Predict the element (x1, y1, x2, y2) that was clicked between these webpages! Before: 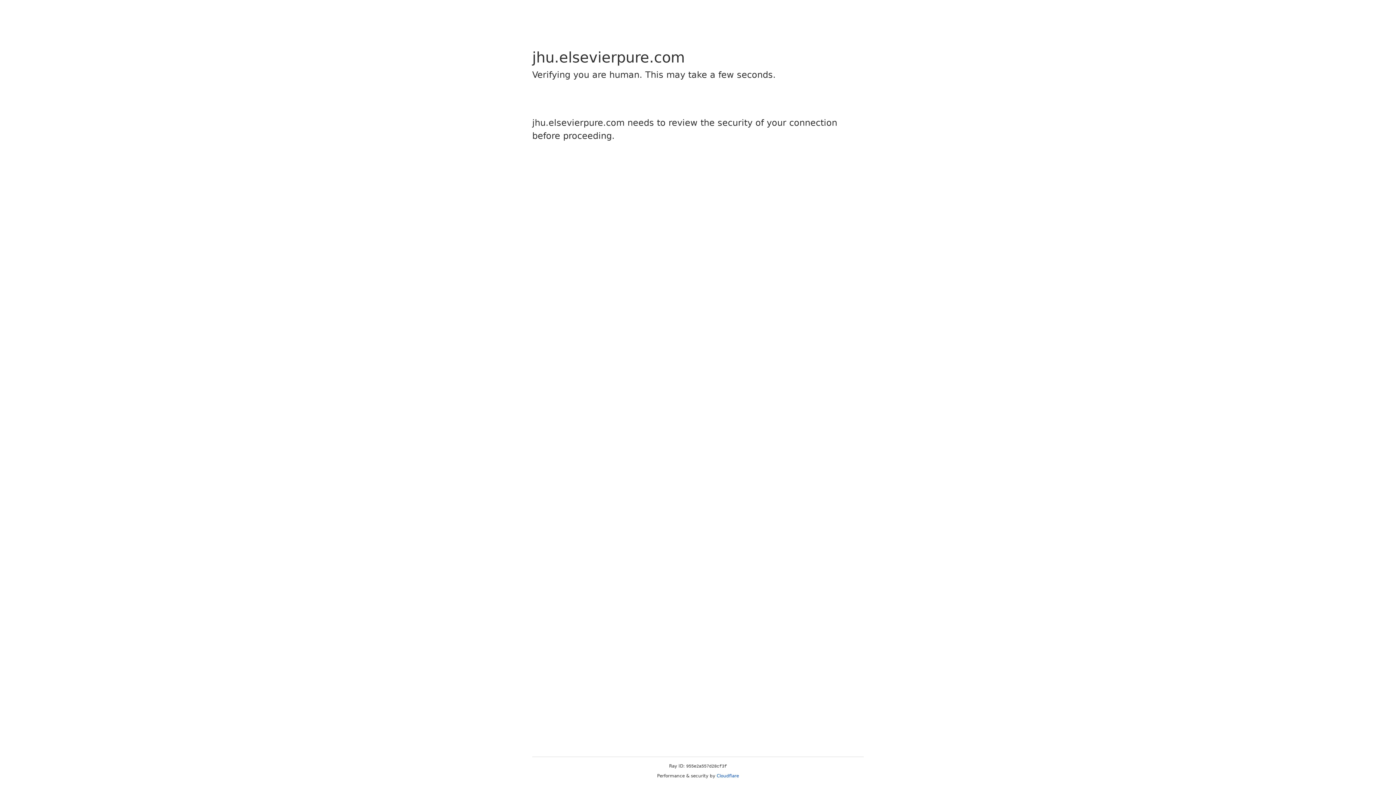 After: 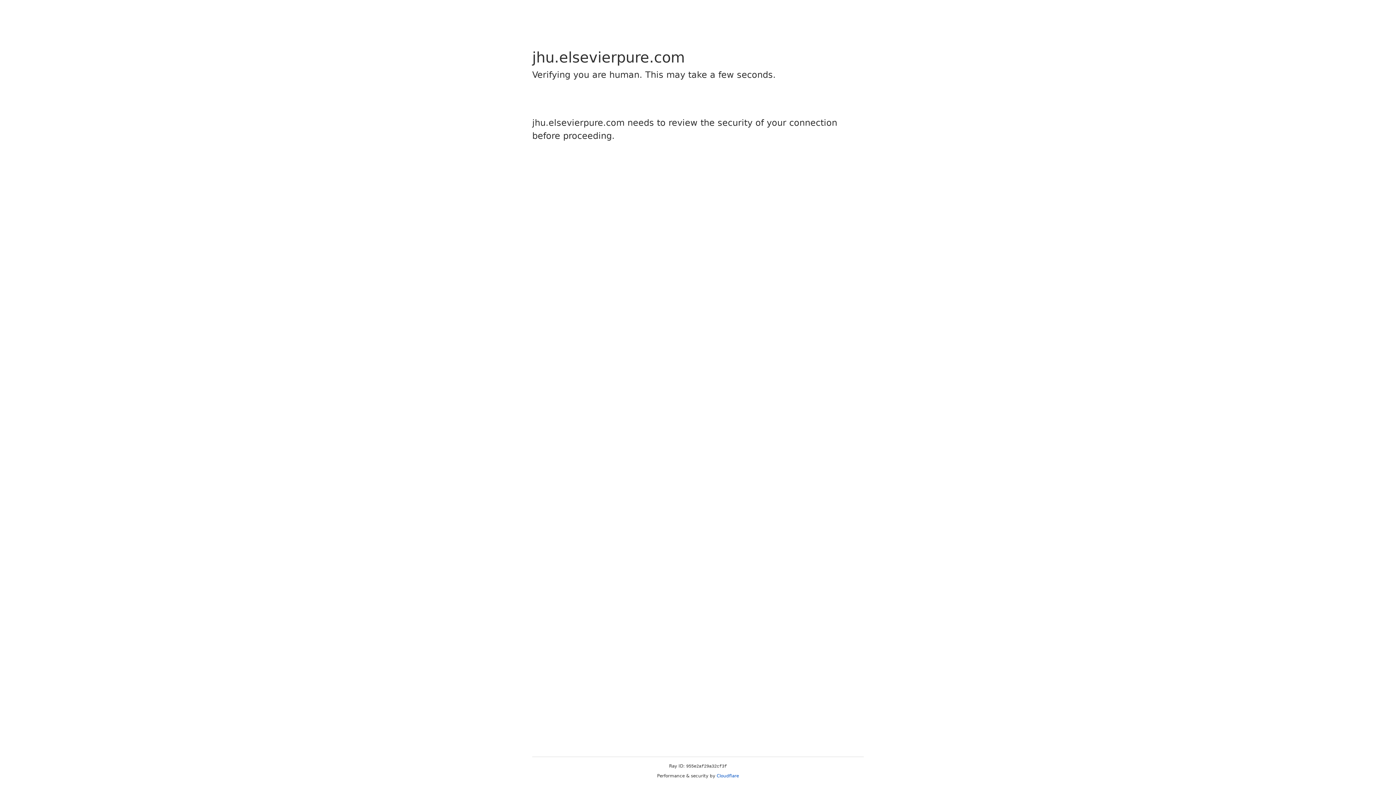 Action: bbox: (716, 773, 739, 778) label: Cloudflare